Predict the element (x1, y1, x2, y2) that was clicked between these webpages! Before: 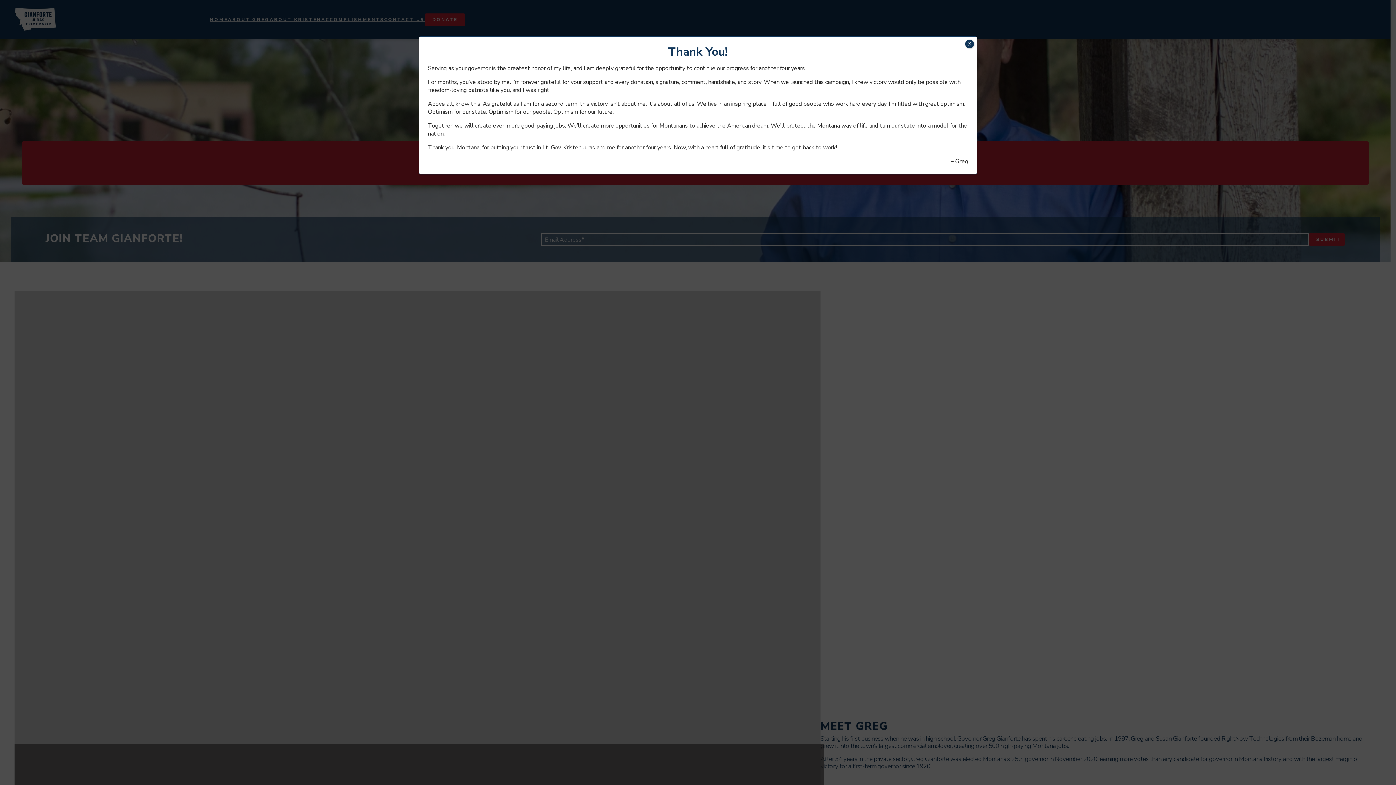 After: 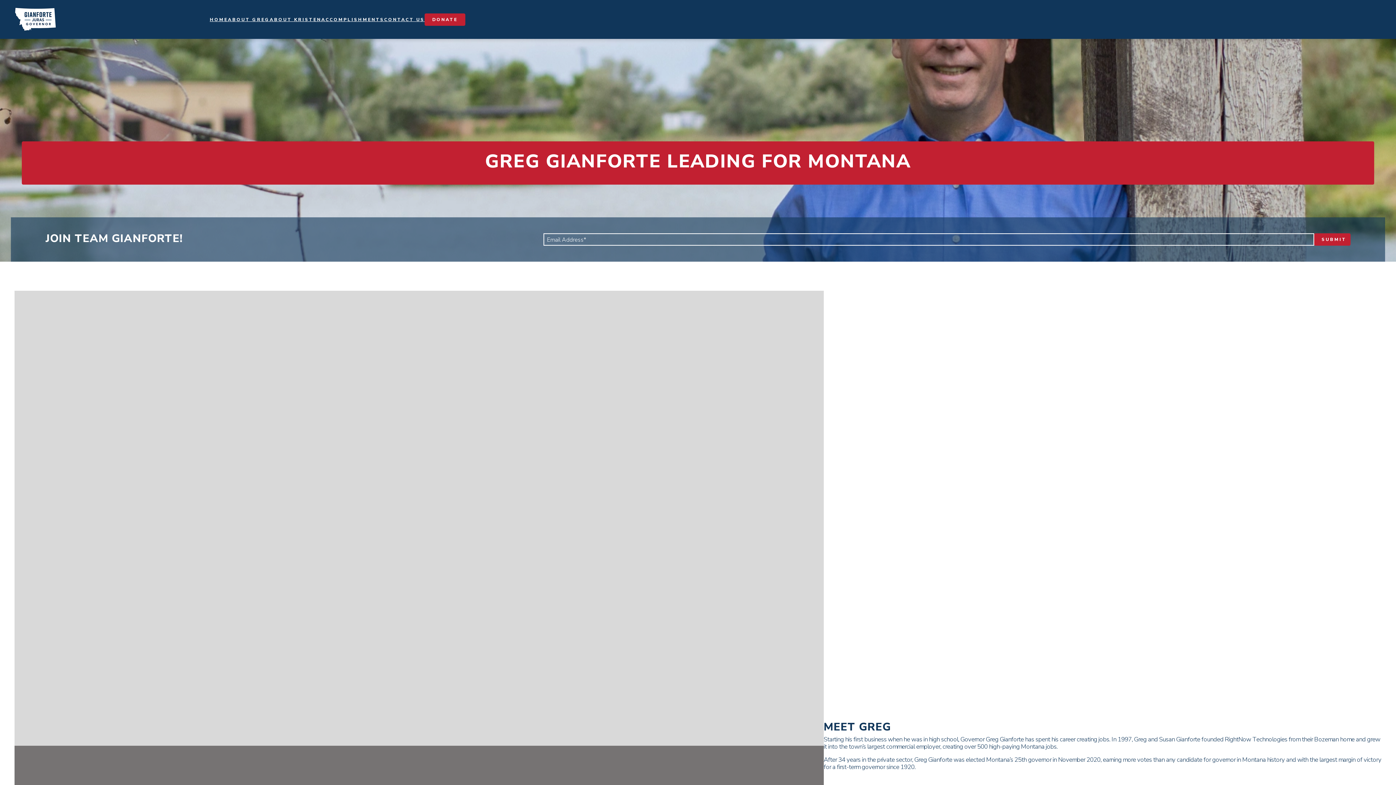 Action: label: Close bbox: (965, 39, 974, 48)